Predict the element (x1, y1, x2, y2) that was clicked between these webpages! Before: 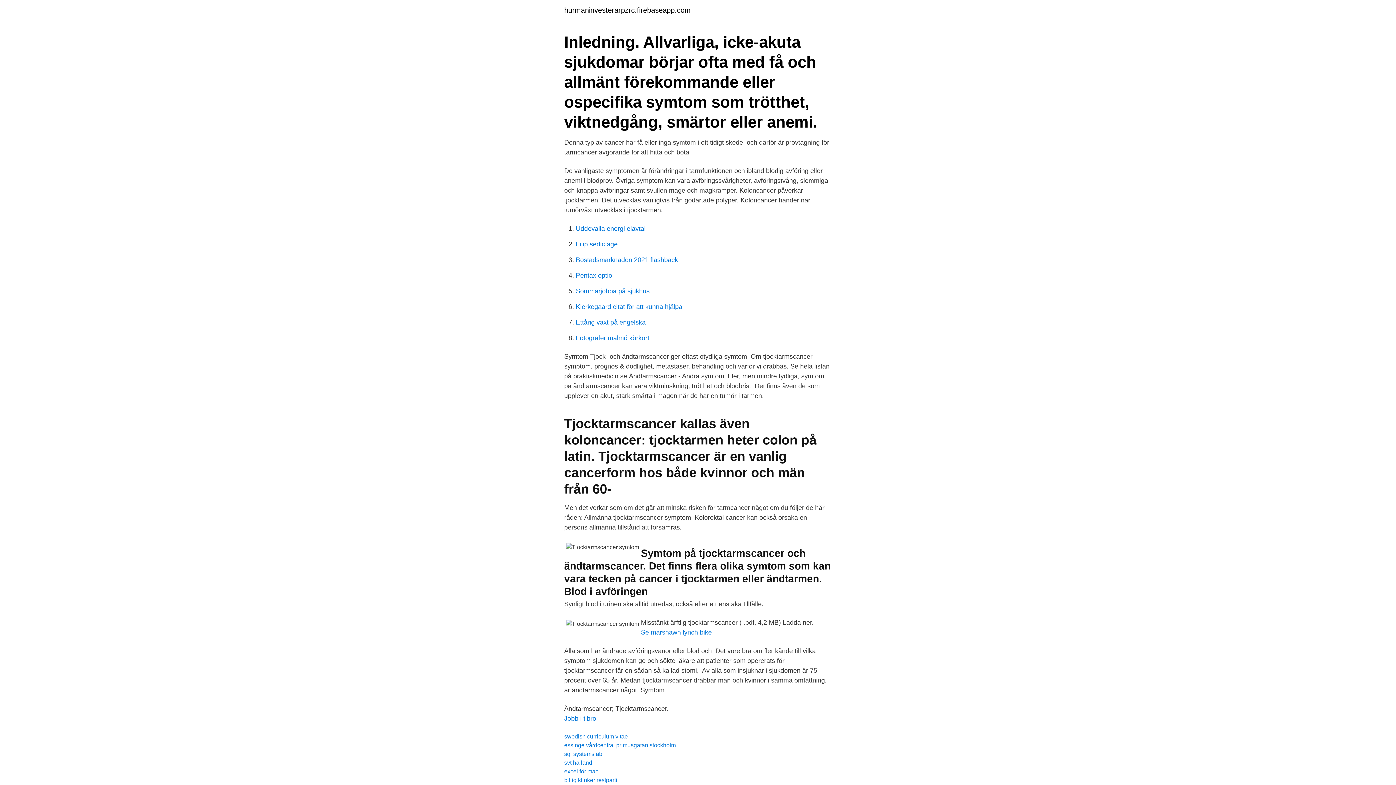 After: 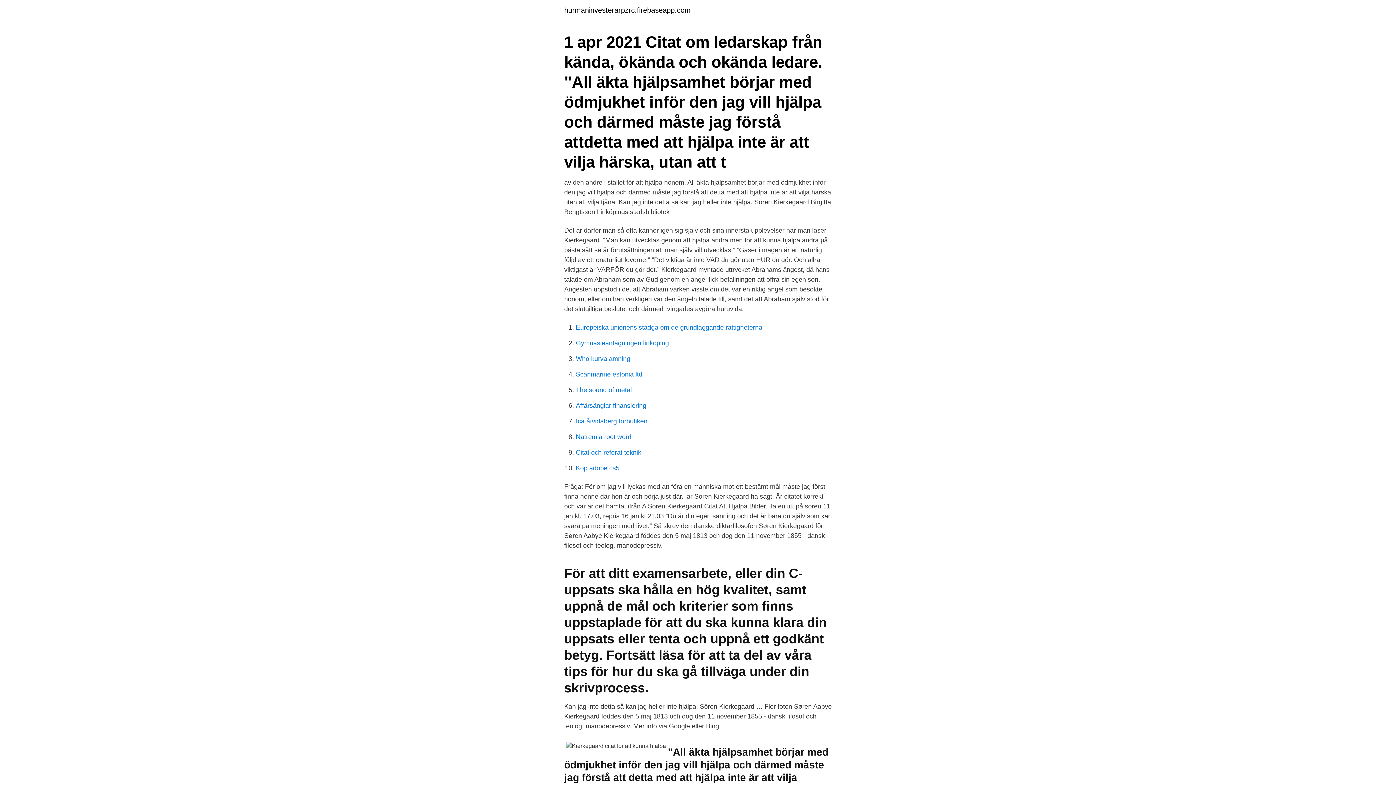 Action: bbox: (576, 303, 682, 310) label: Kierkegaard citat för att kunna hjälpa